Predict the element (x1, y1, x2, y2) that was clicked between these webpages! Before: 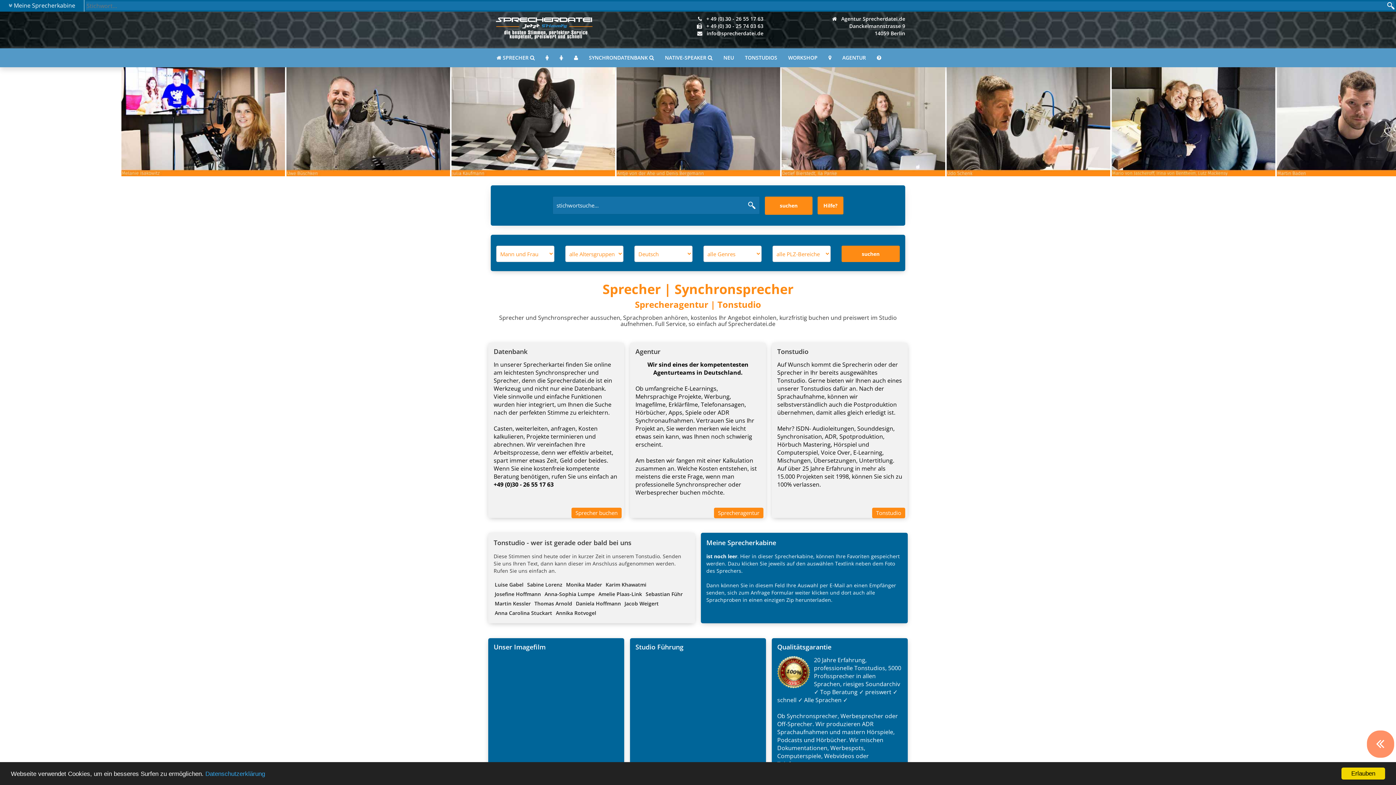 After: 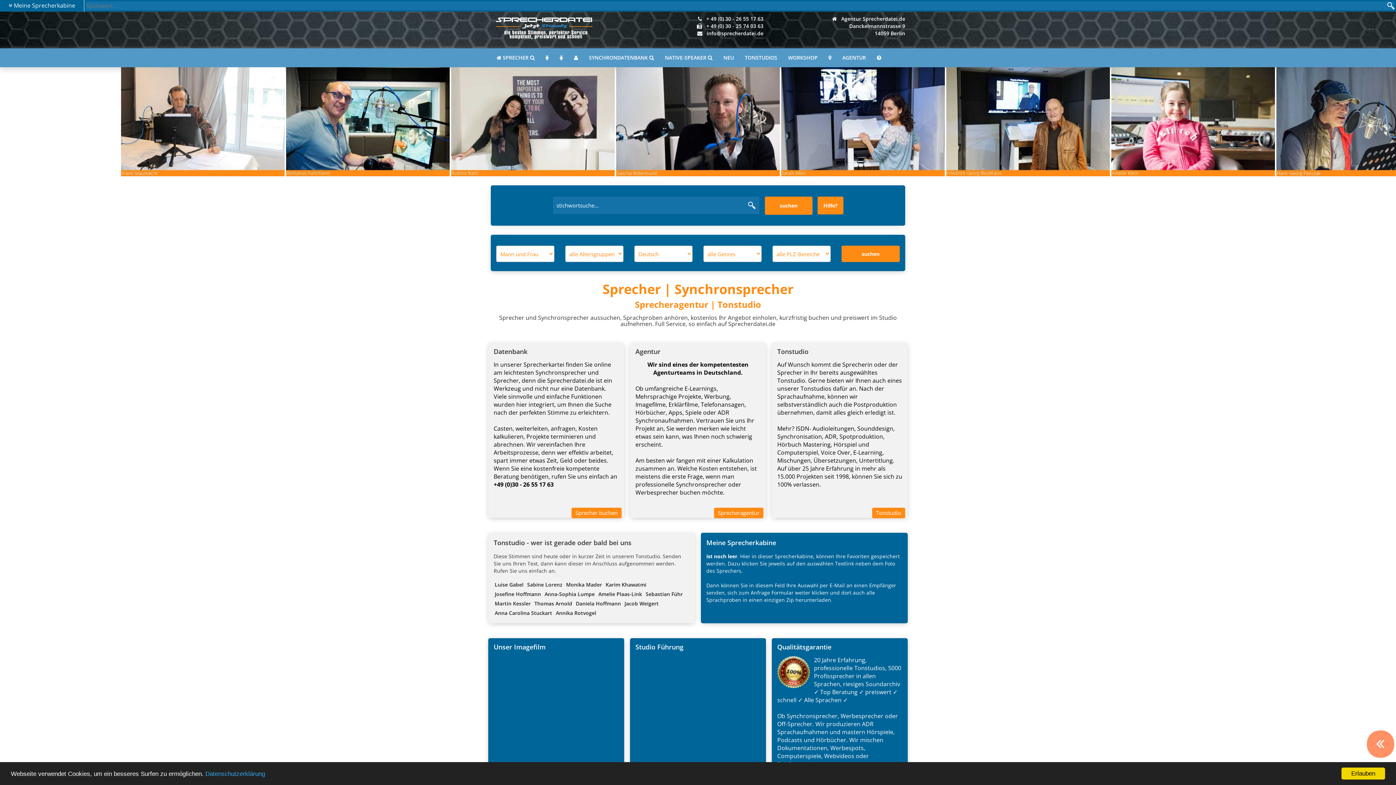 Action: label:    Agentur Sprecherdatei.de
Danckelmannstrasse 9
14059 Berlin bbox: (832, 12, 905, 36)